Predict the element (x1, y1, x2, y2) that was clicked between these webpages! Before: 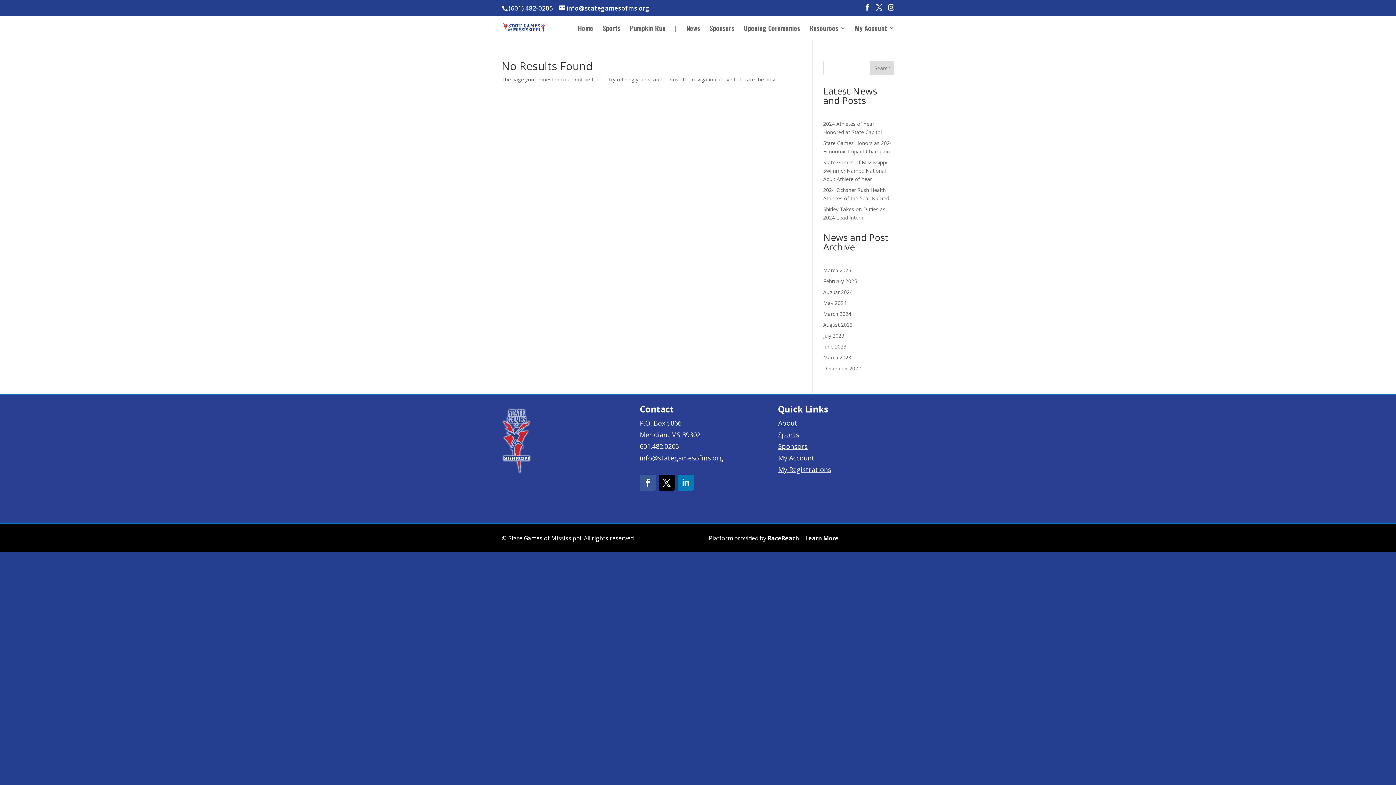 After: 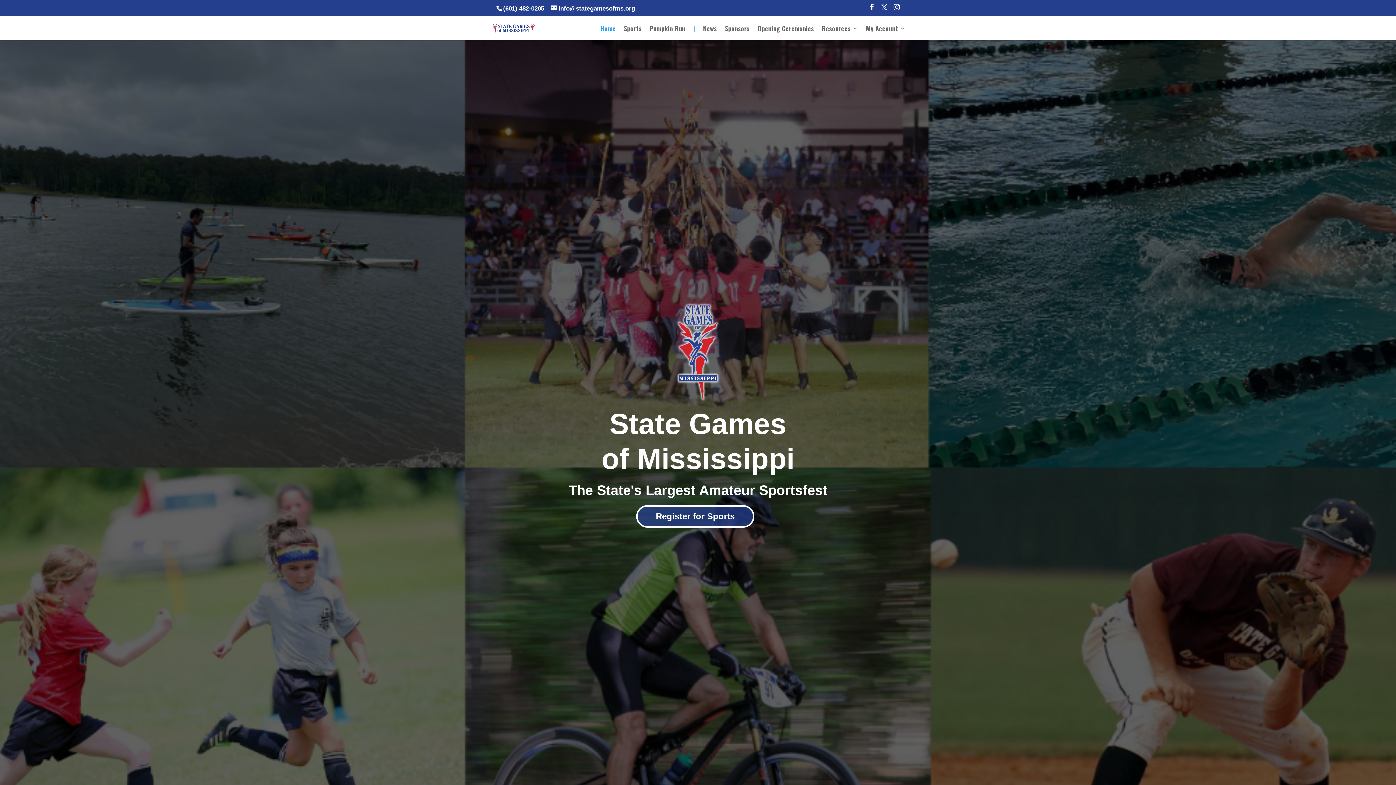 Action: bbox: (823, 354, 851, 361) label: March 2023